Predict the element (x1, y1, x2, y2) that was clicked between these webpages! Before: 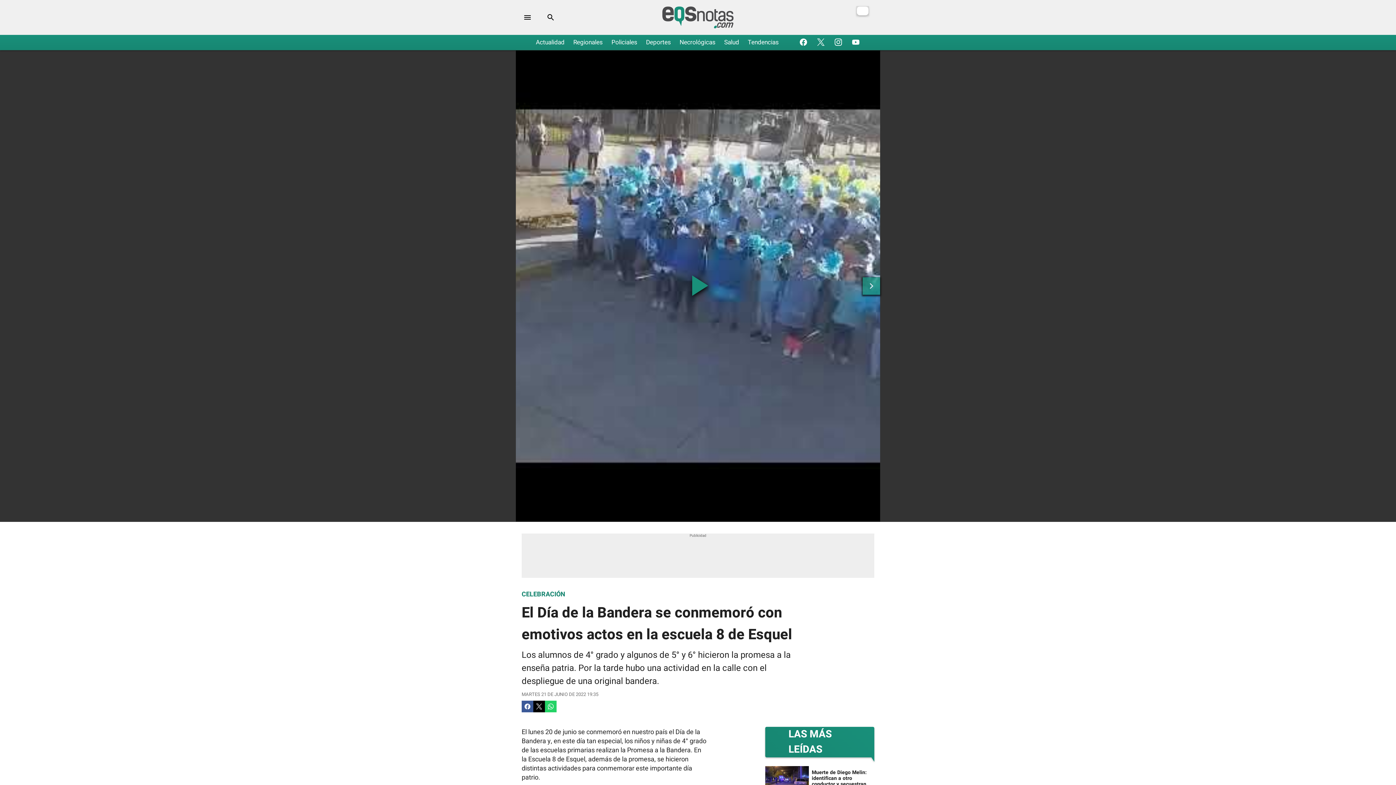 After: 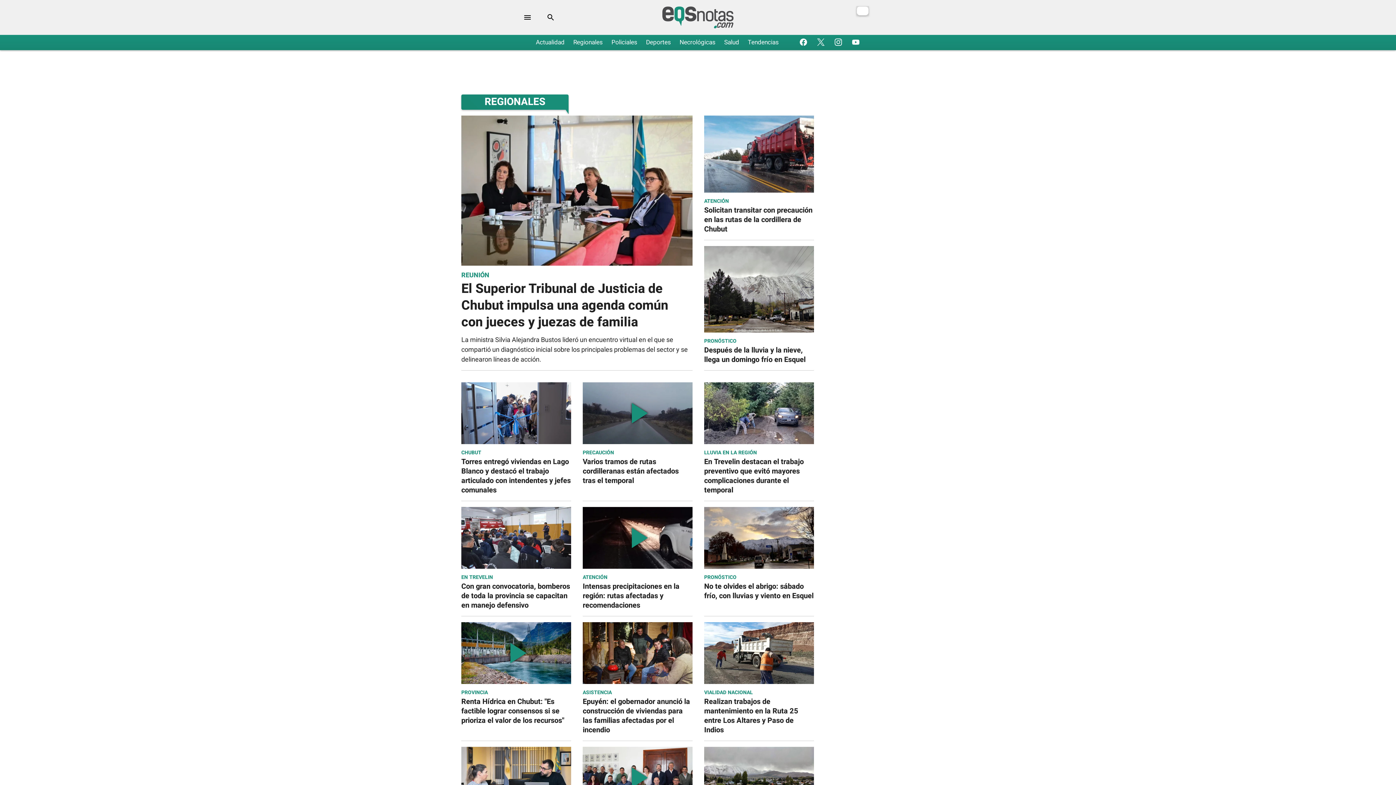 Action: bbox: (573, 36, 602, 48) label: Regionales